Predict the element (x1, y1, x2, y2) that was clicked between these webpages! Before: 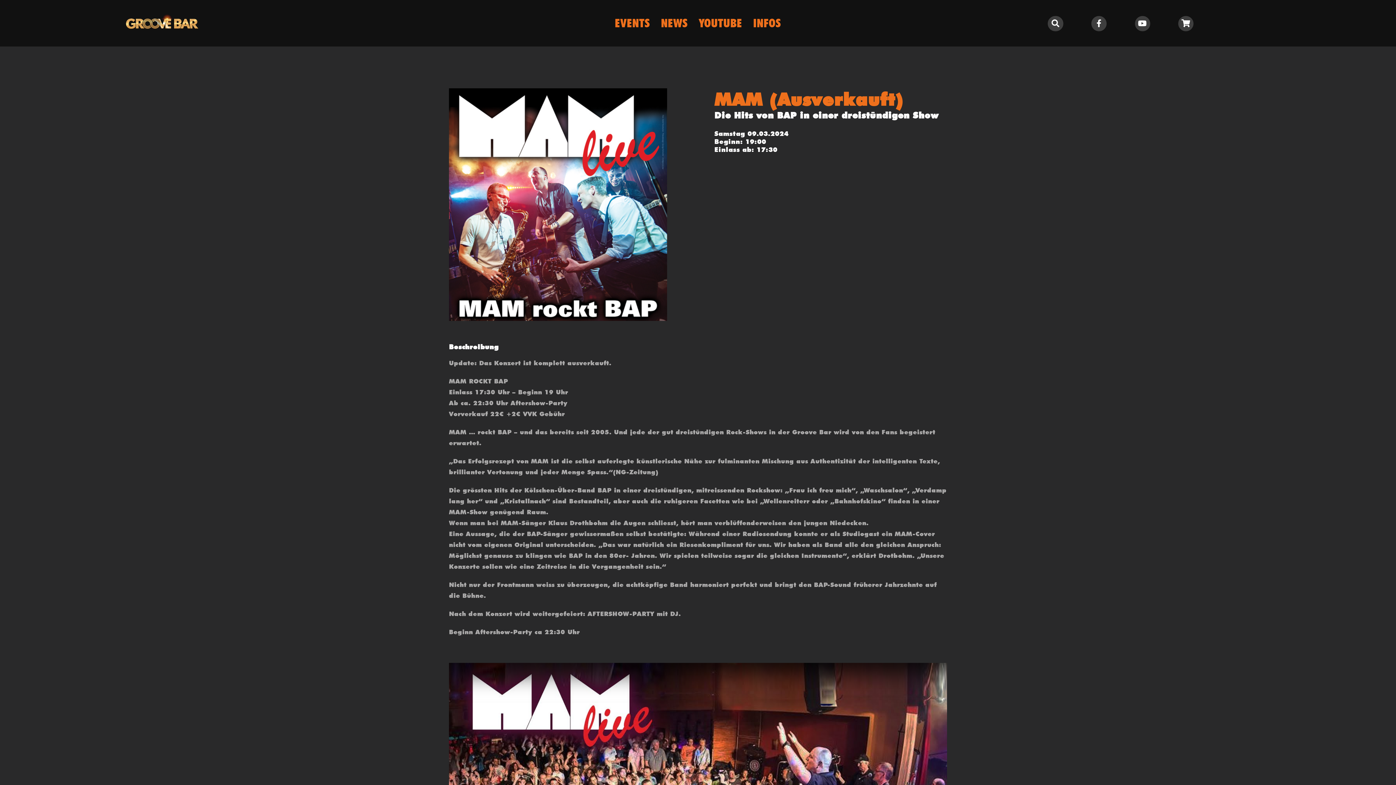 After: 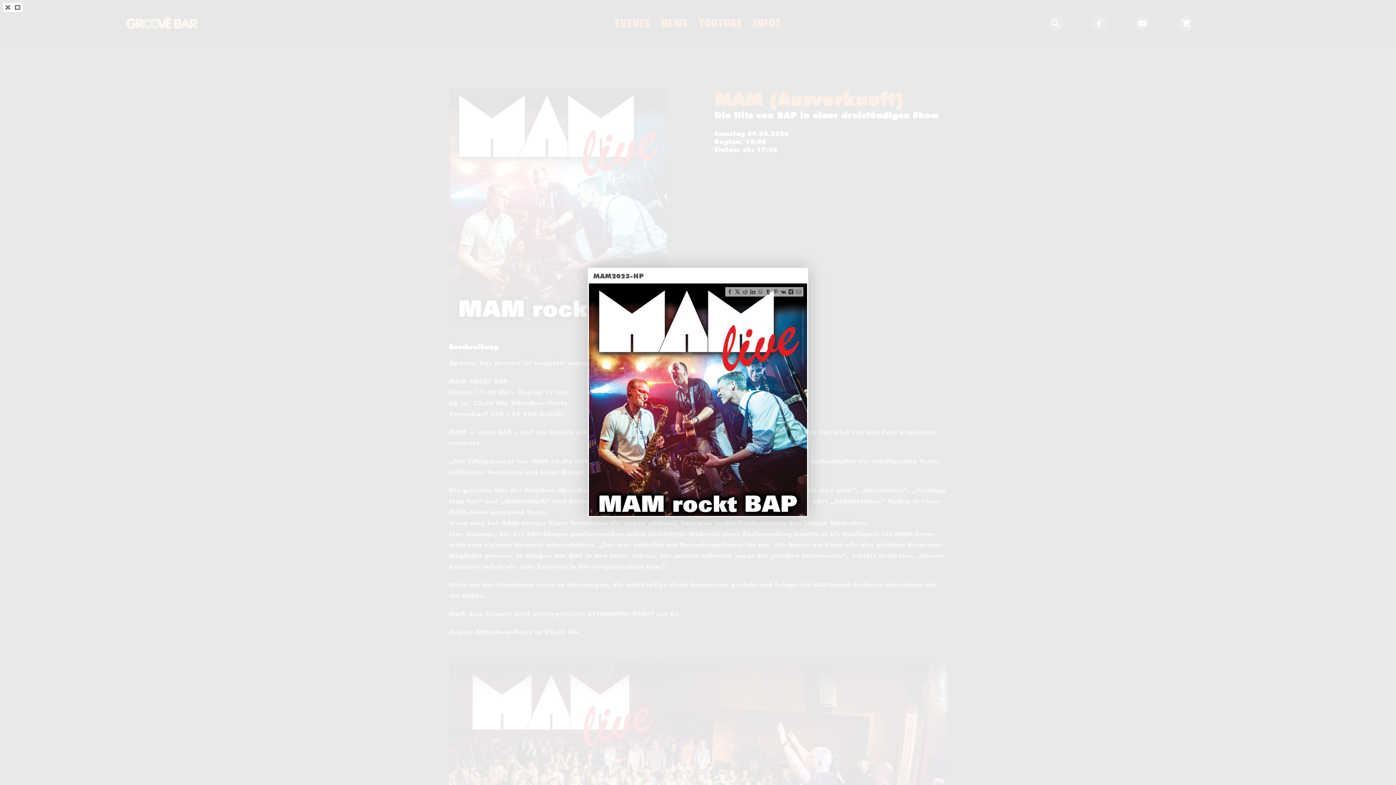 Action: bbox: (449, 88, 703, 321)